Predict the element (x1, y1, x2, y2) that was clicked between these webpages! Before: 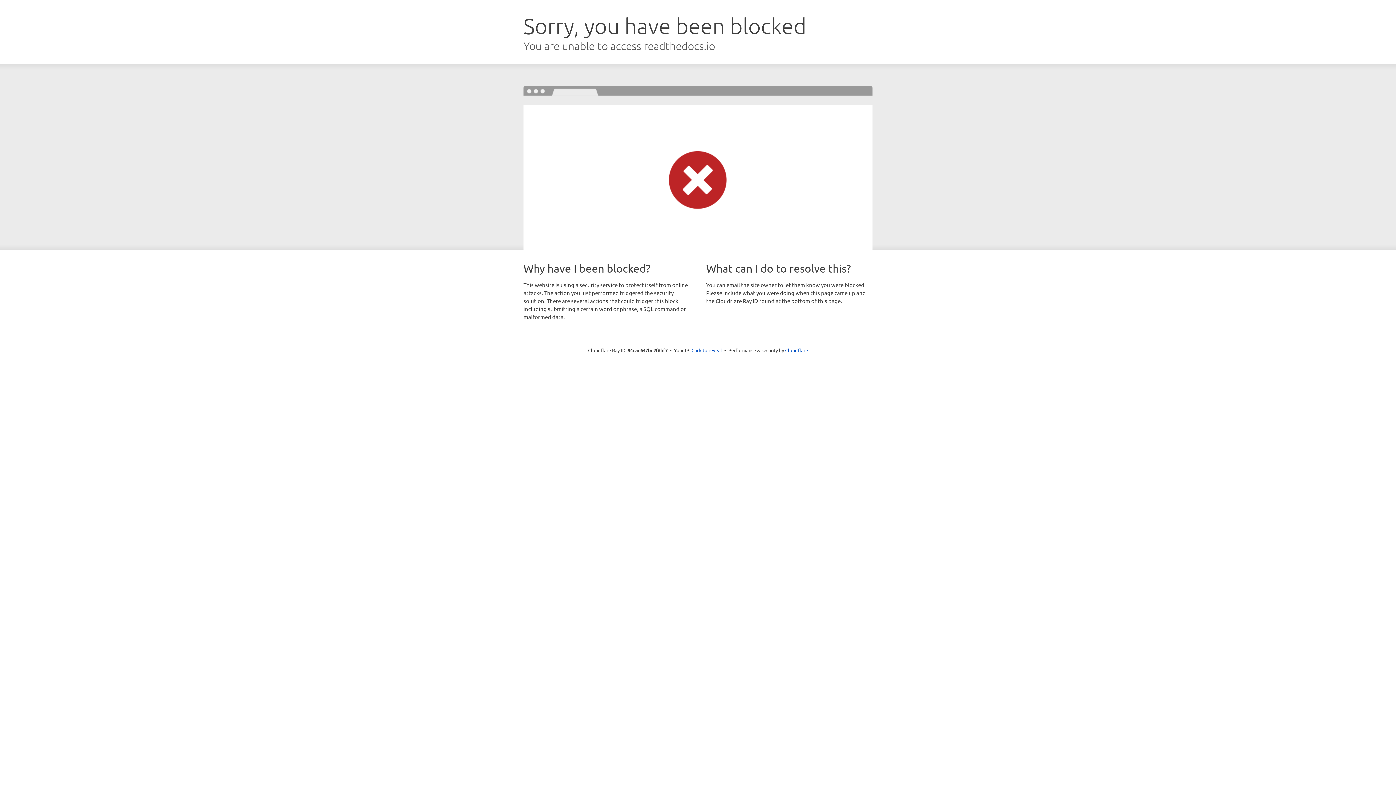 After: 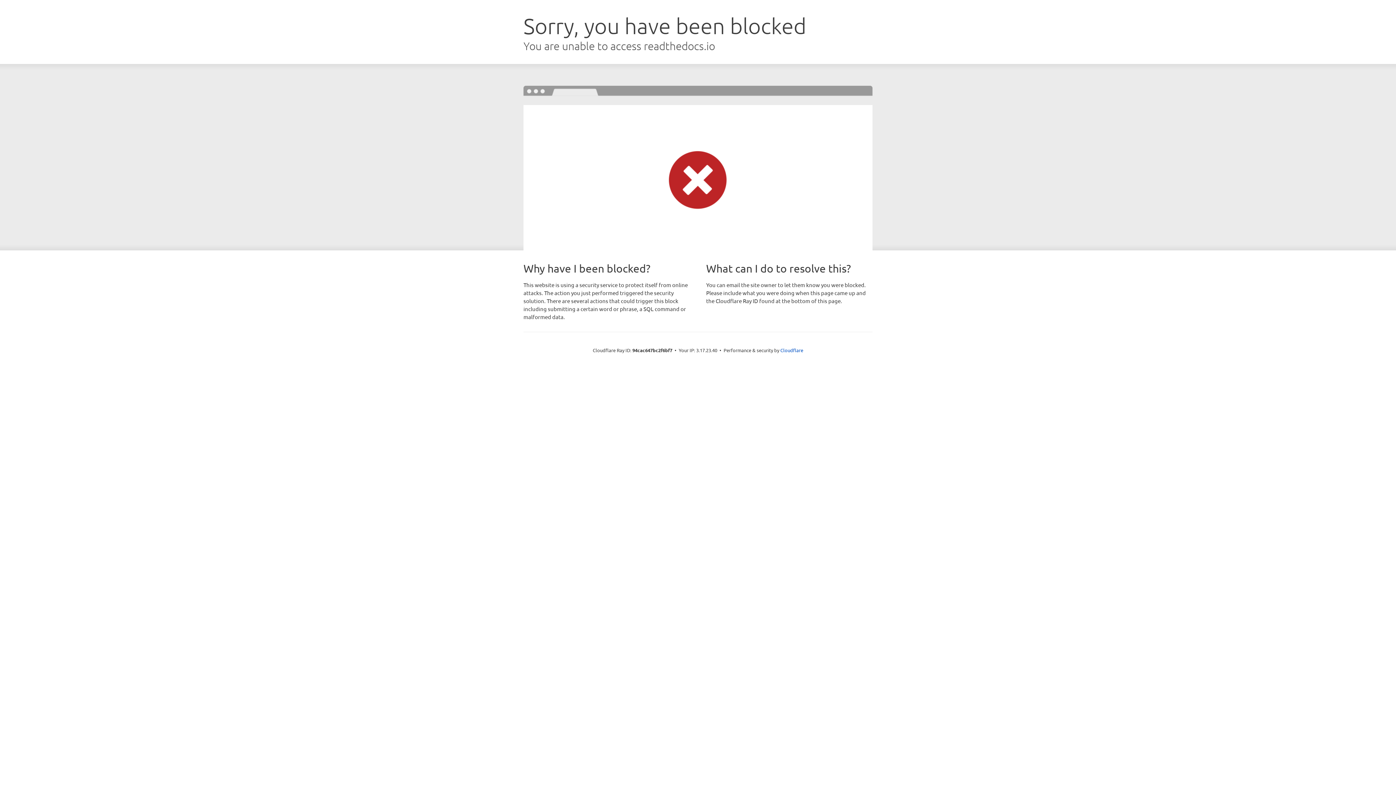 Action: bbox: (691, 346, 722, 353) label: Click to reveal